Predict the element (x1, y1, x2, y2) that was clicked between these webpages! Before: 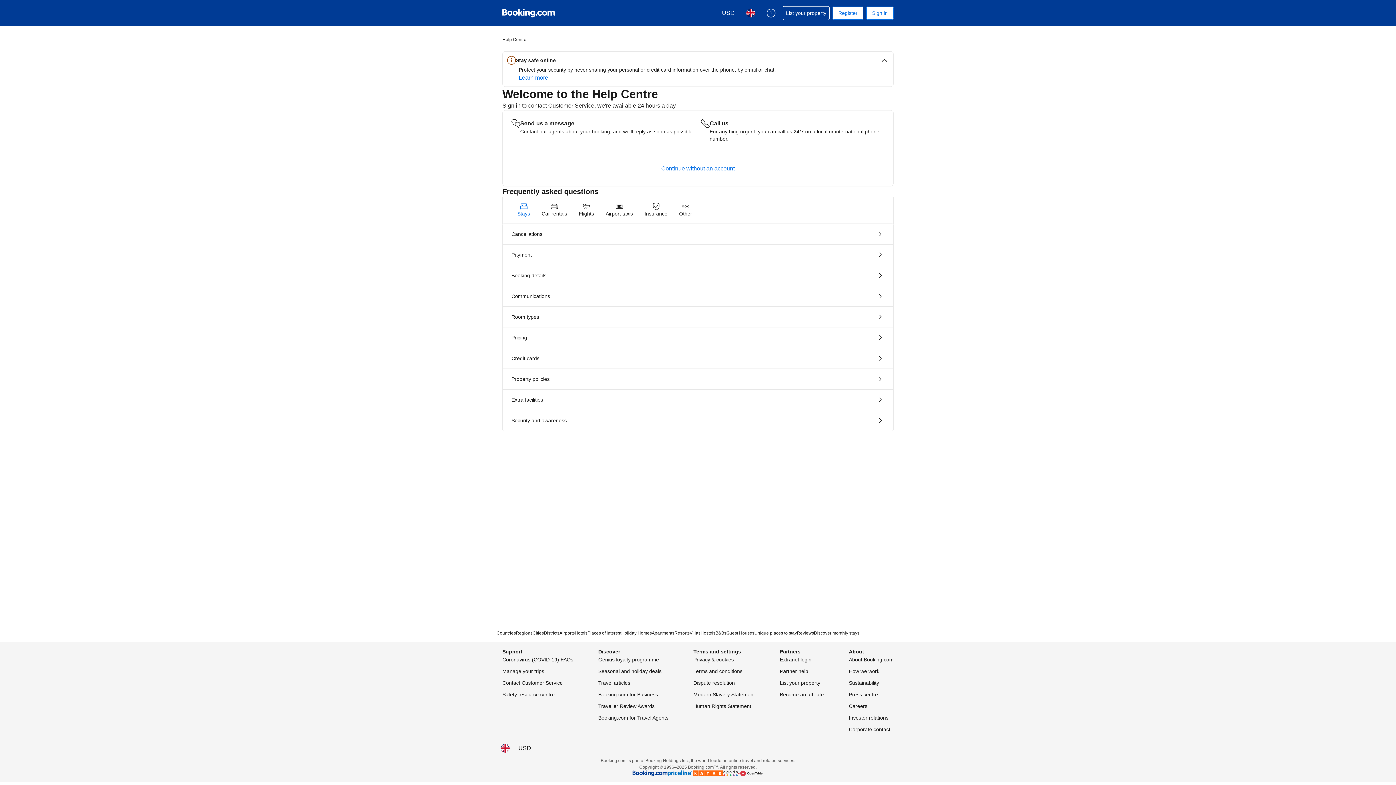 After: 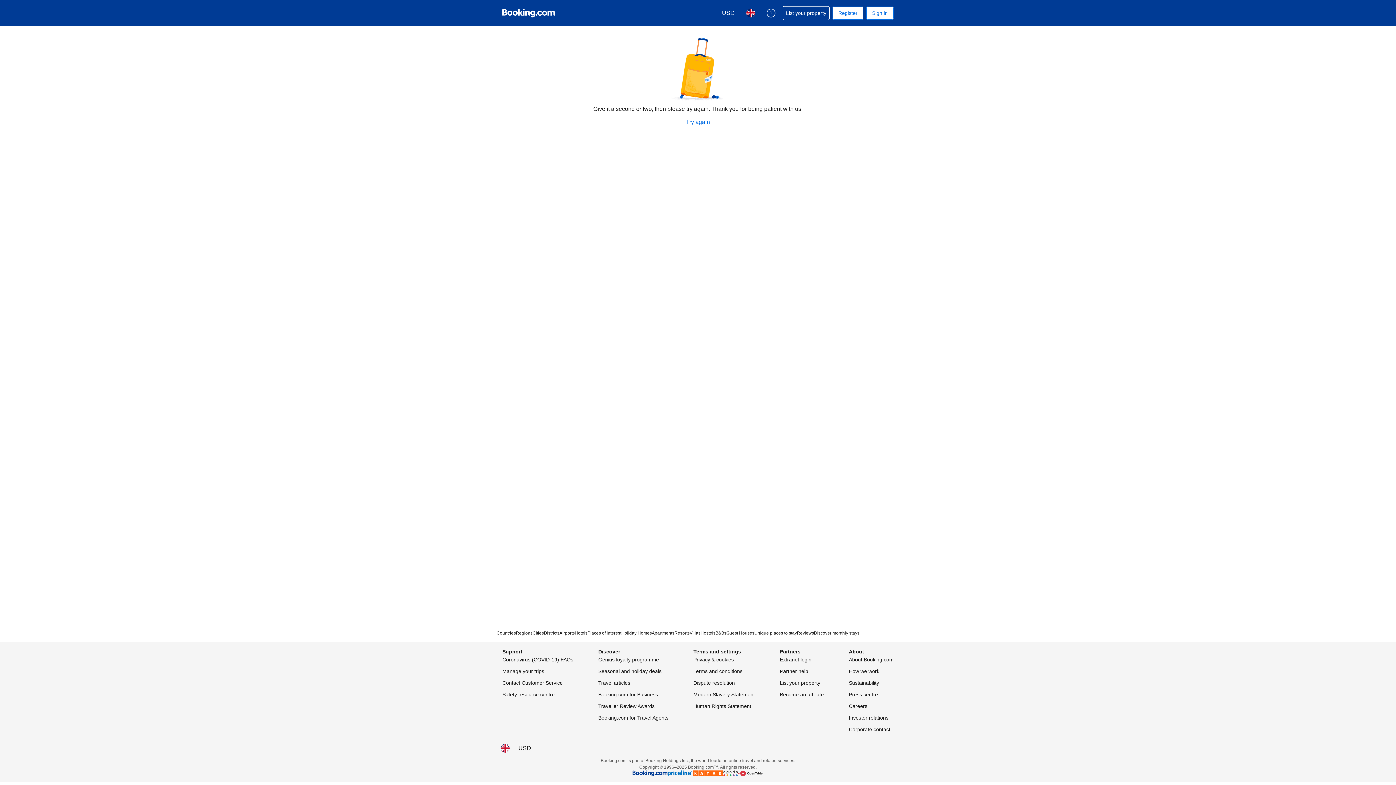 Action: label: Room types bbox: (502, 306, 893, 327)